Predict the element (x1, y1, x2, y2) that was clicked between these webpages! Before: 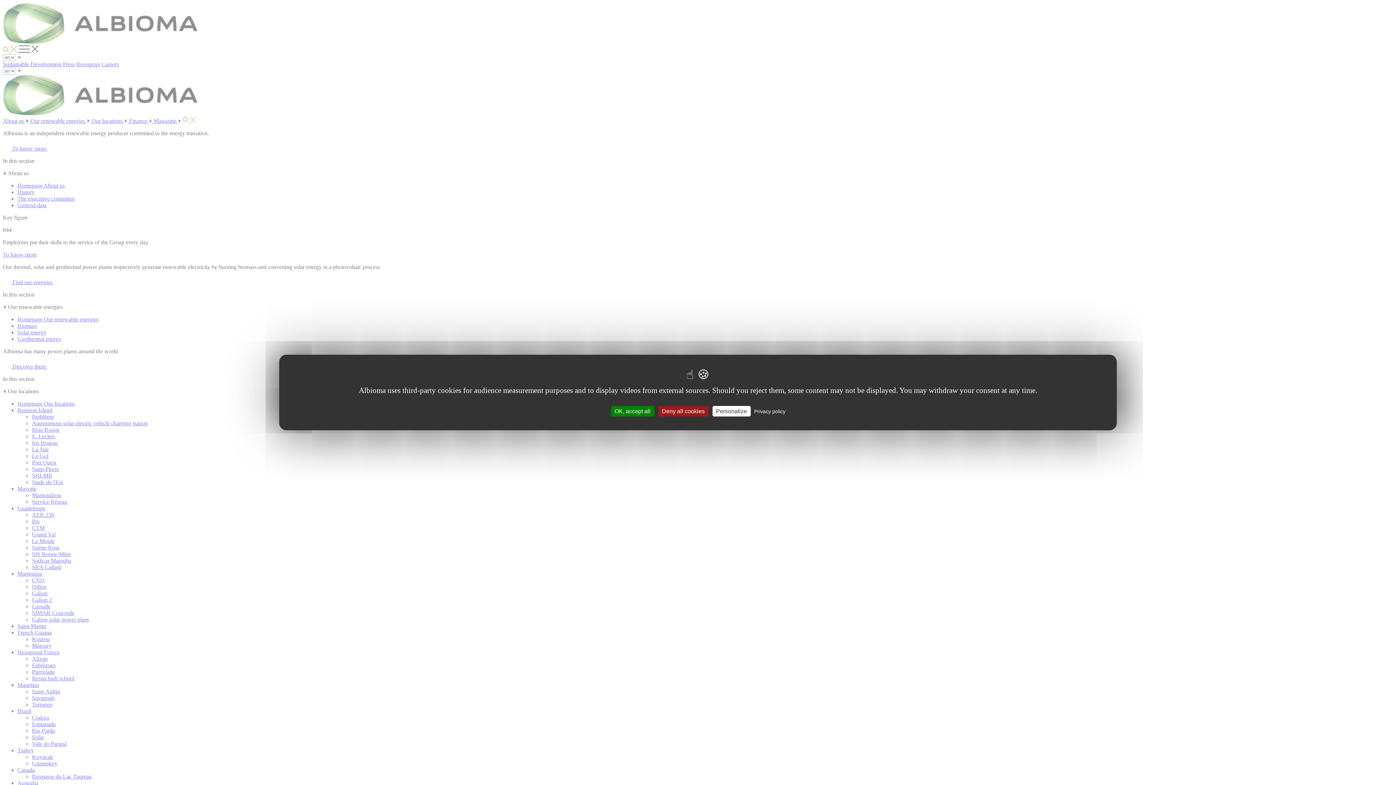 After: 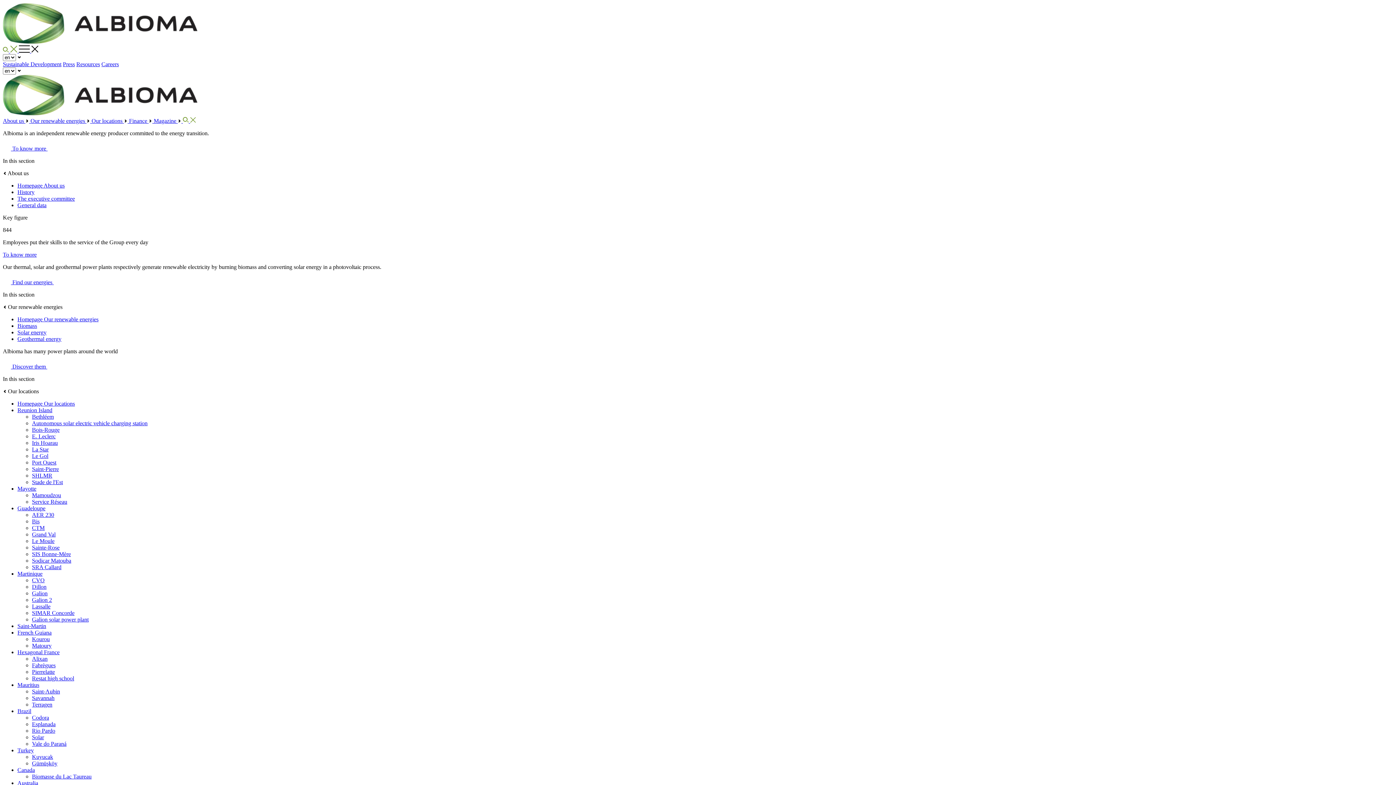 Action: bbox: (611, 406, 654, 416) label: Cookies : OK, accept all